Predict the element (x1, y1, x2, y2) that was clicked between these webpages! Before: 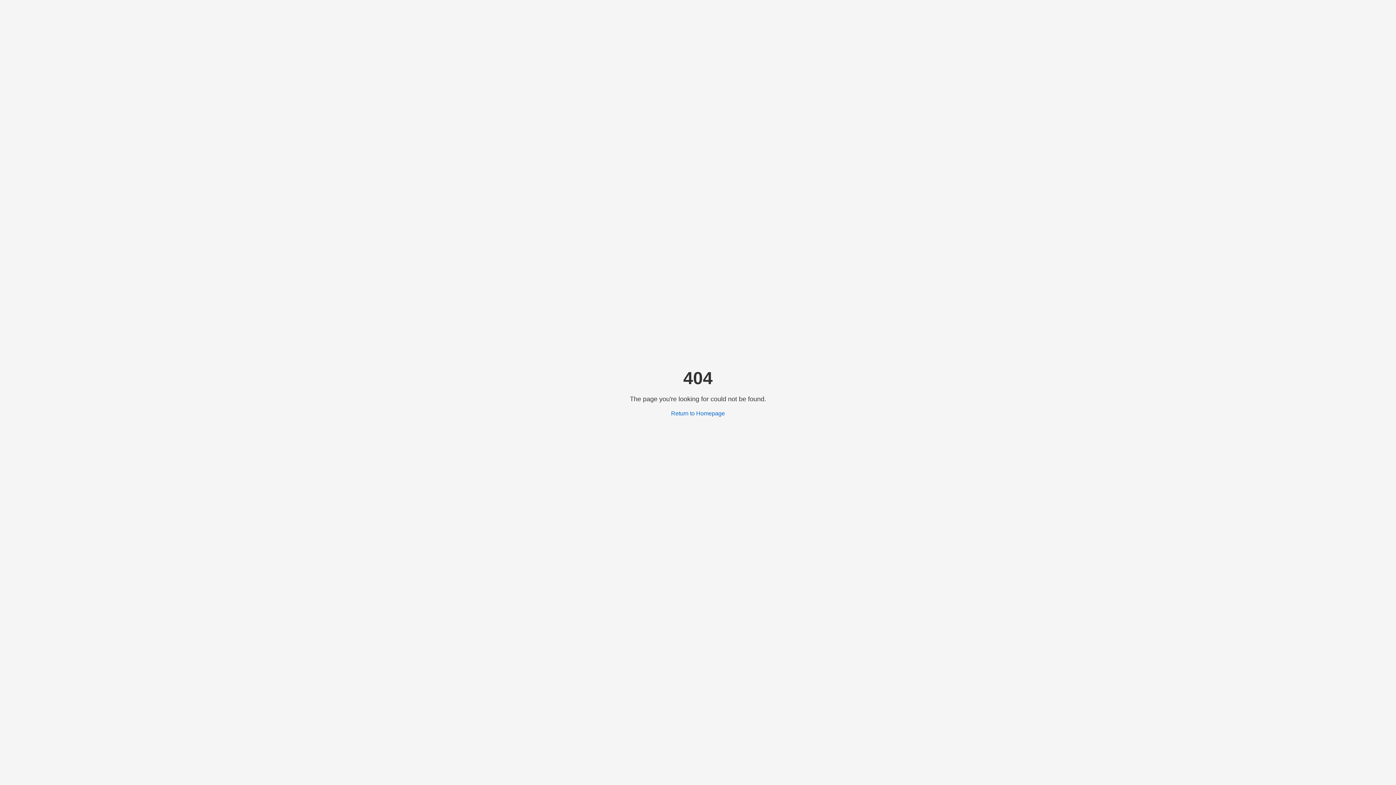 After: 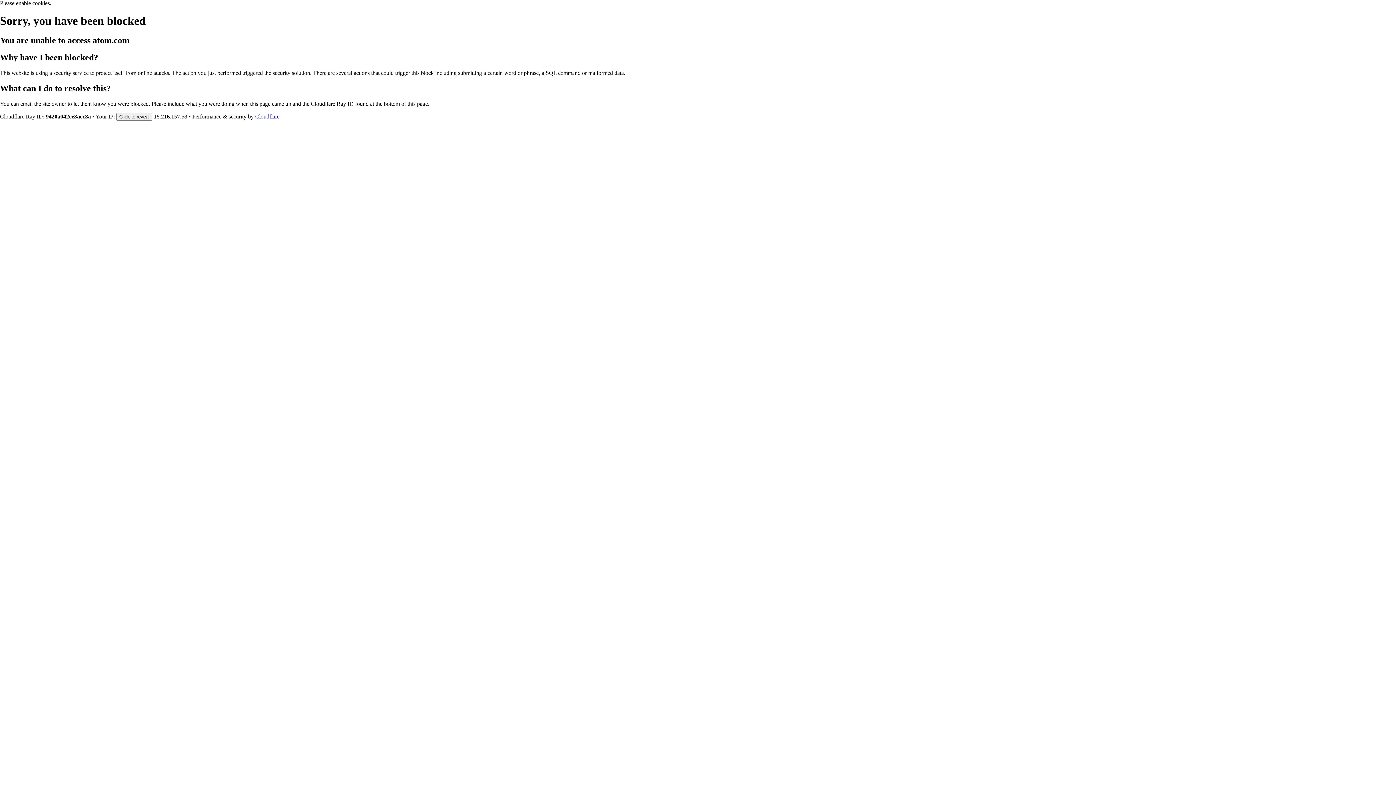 Action: bbox: (671, 410, 725, 416) label: Return to Homepage